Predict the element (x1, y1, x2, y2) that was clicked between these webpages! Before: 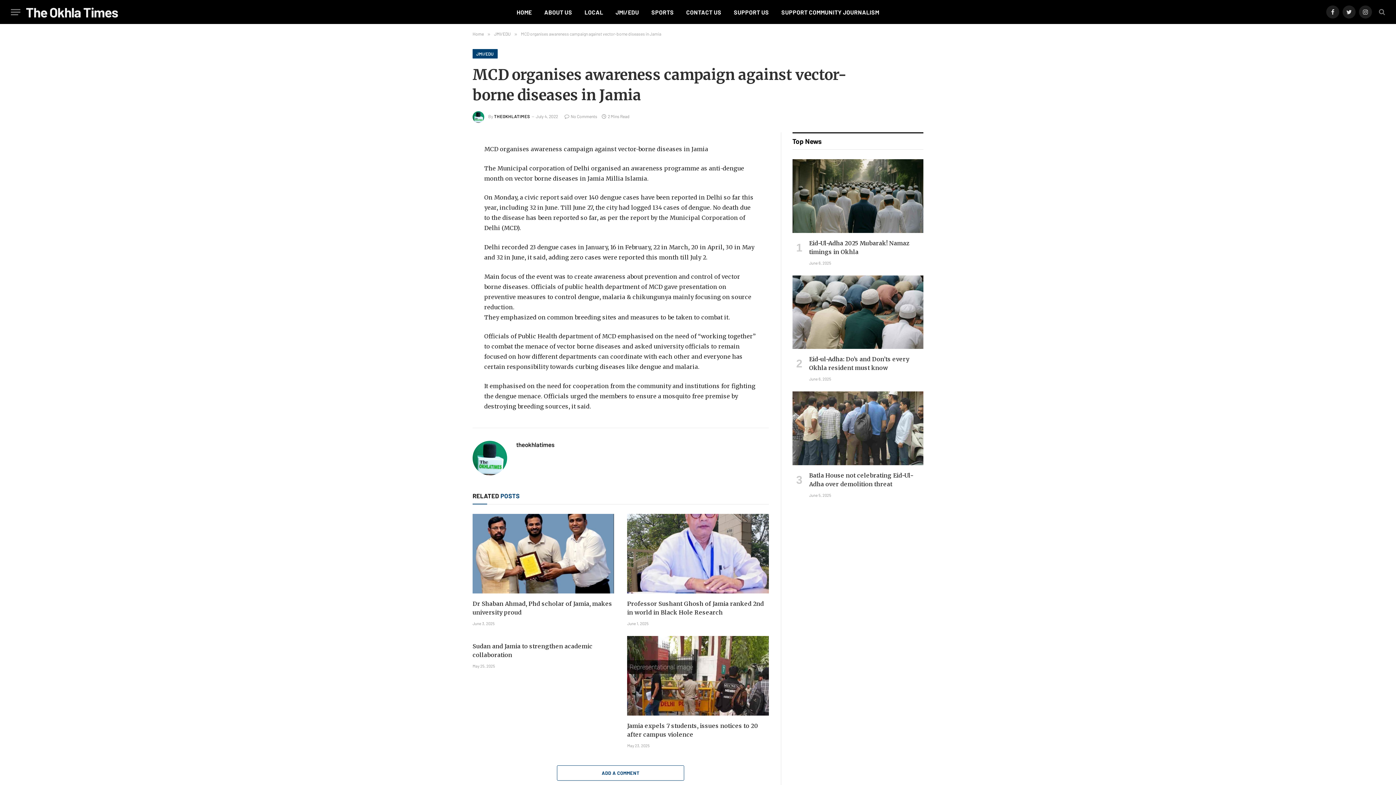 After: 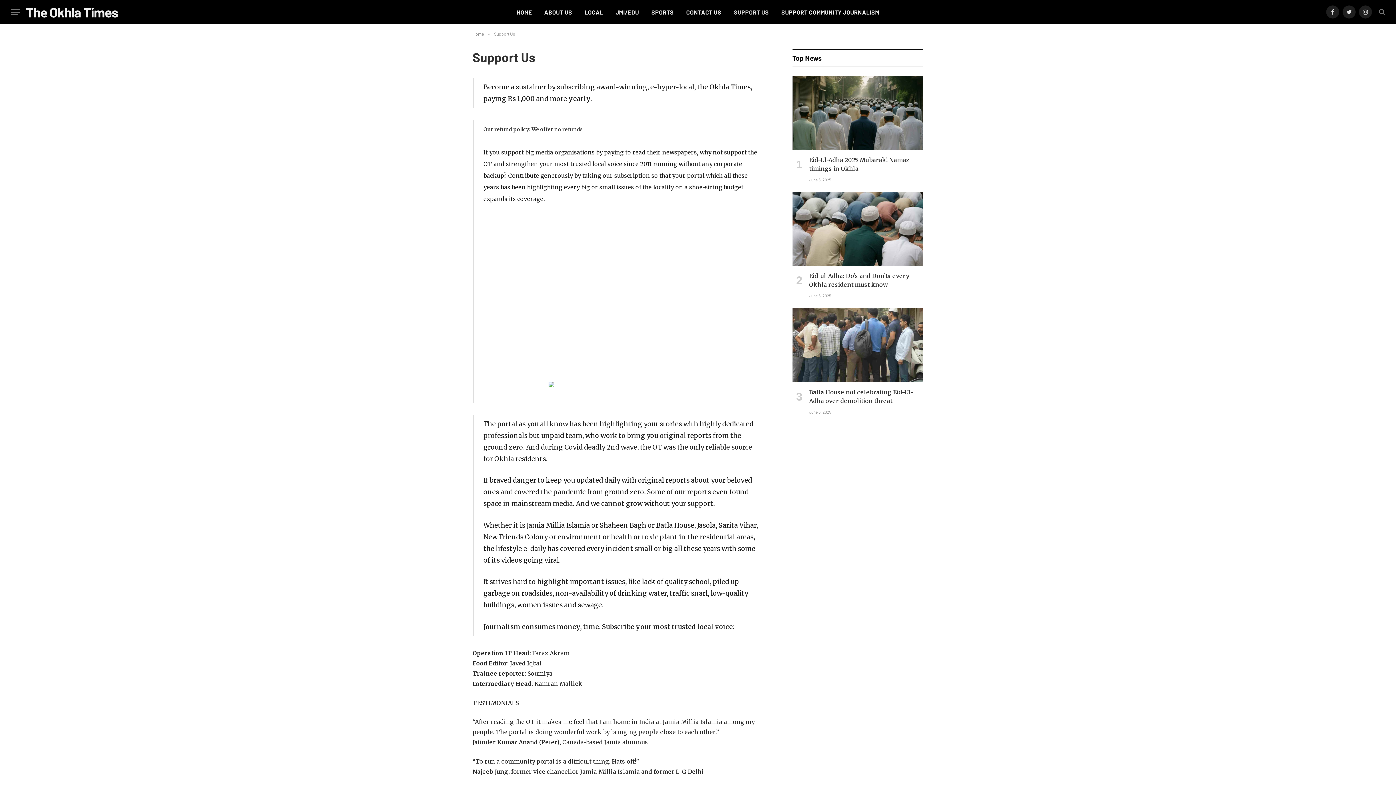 Action: bbox: (727, 0, 775, 24) label: SUPPORT US